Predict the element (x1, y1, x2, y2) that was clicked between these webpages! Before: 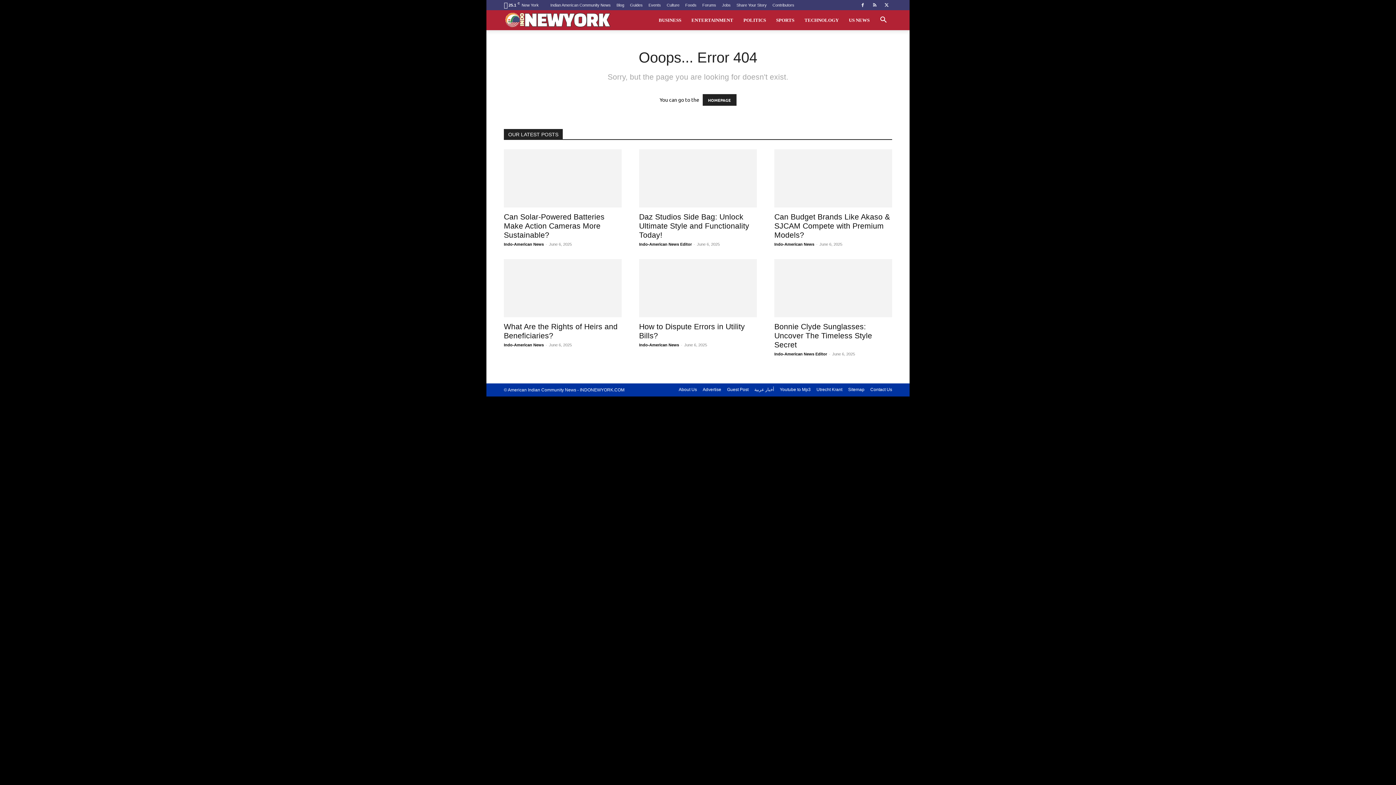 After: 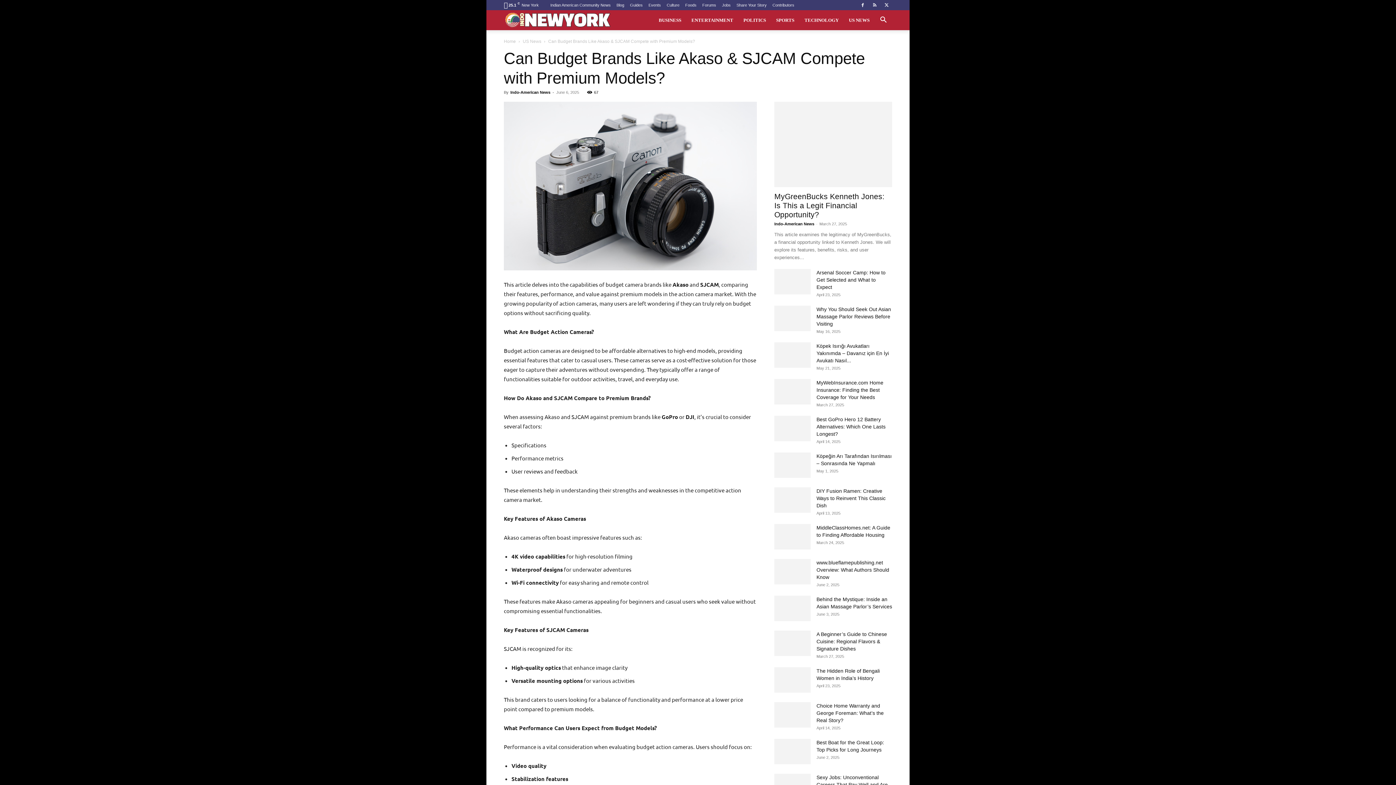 Action: bbox: (774, 212, 890, 239) label: Can Budget Brands Like Akaso & SJCAM Compete with Premium Models?